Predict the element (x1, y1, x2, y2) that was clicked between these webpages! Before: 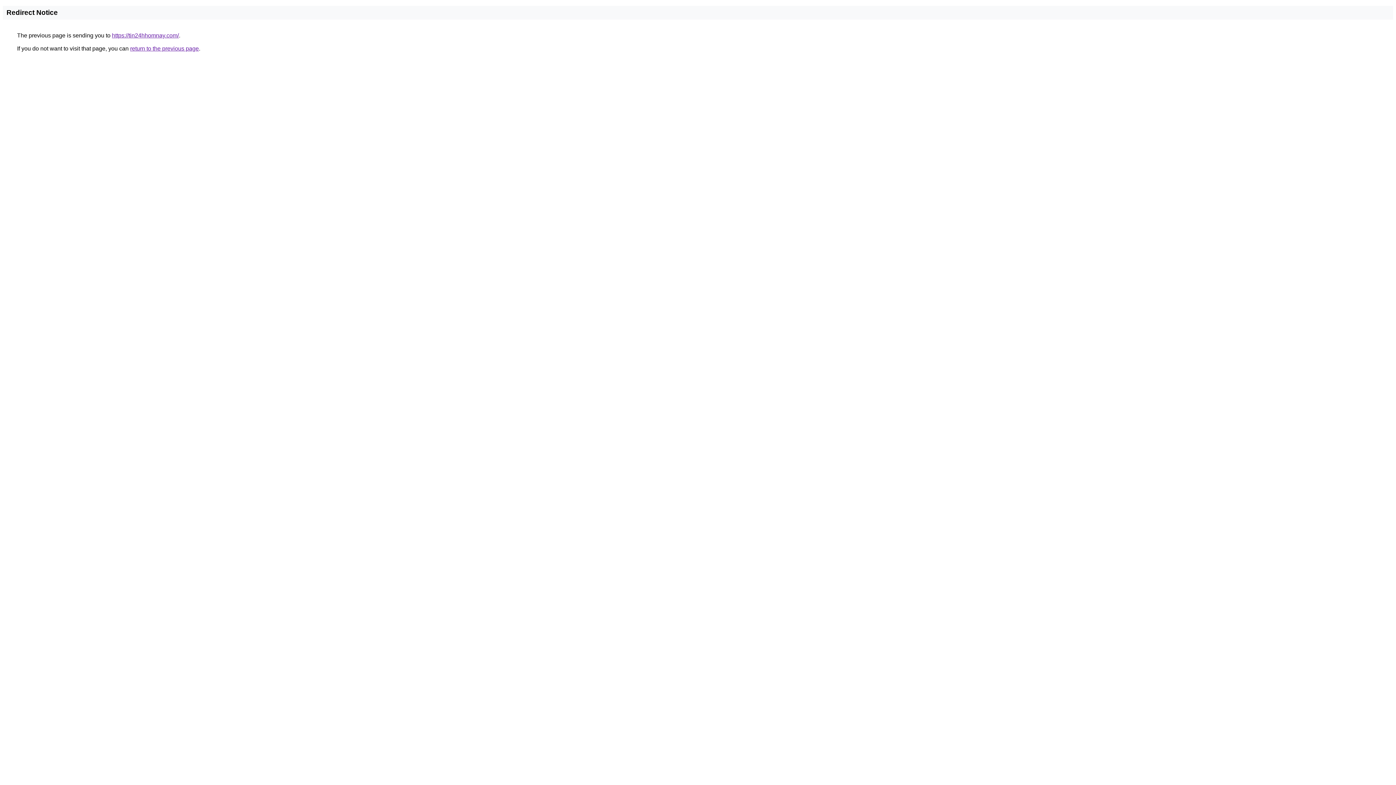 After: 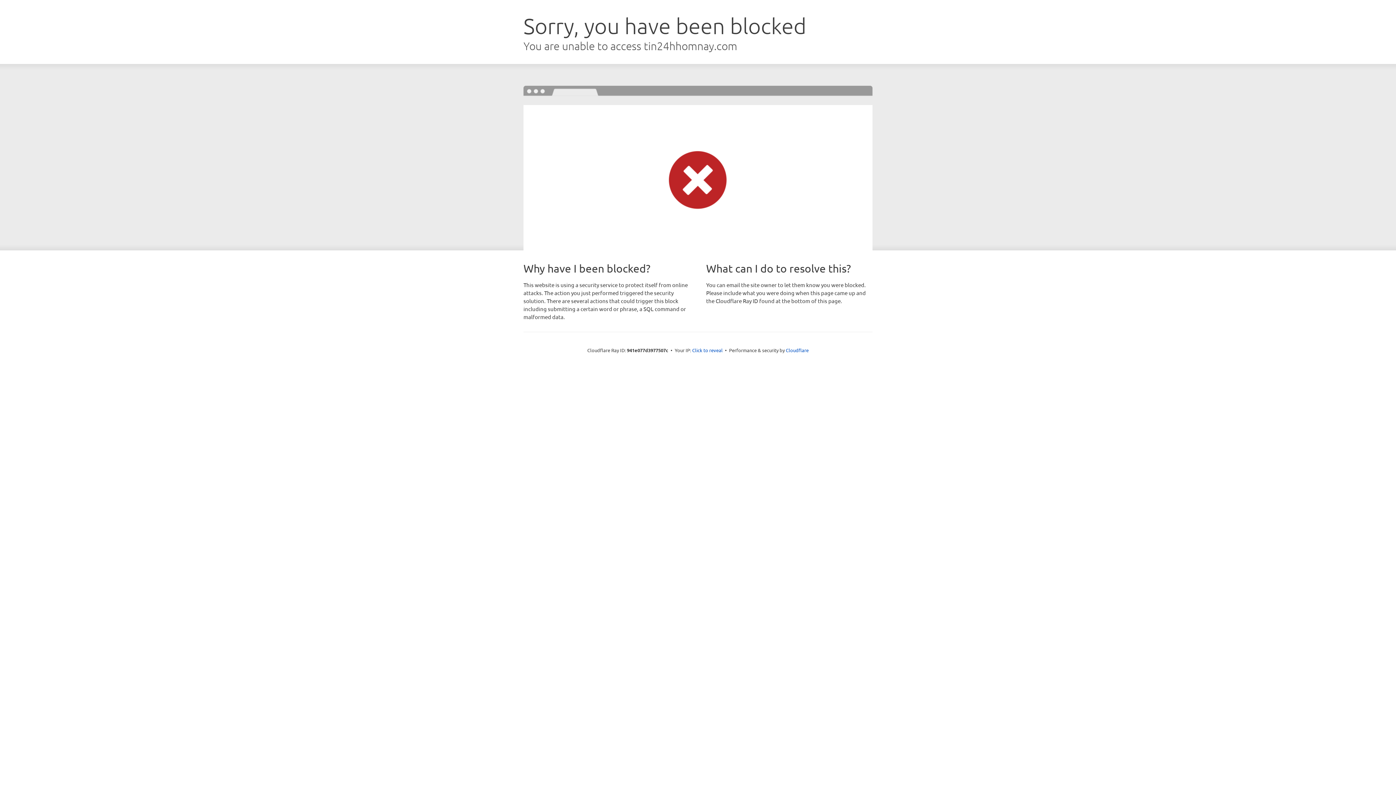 Action: label: https://tin24hhomnay.com/ bbox: (112, 32, 178, 38)